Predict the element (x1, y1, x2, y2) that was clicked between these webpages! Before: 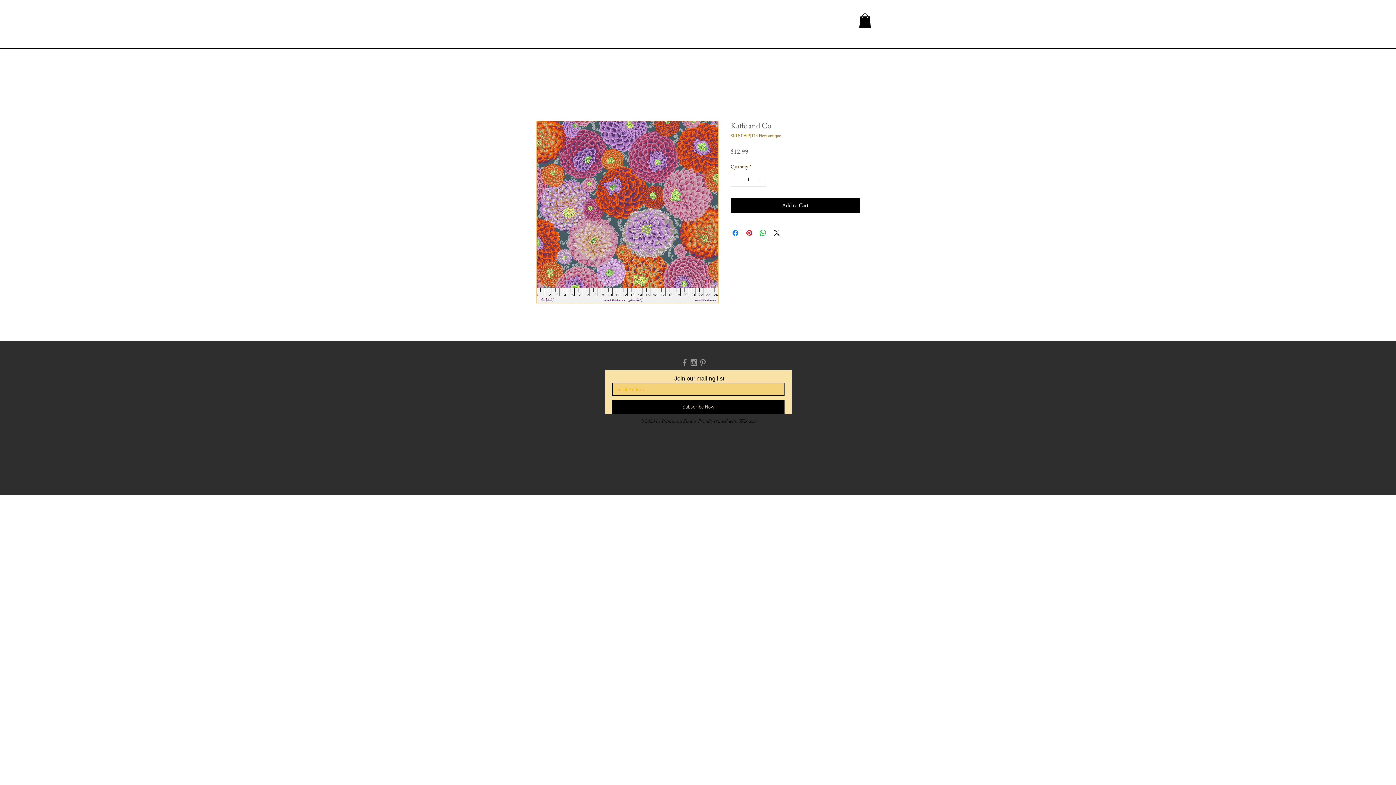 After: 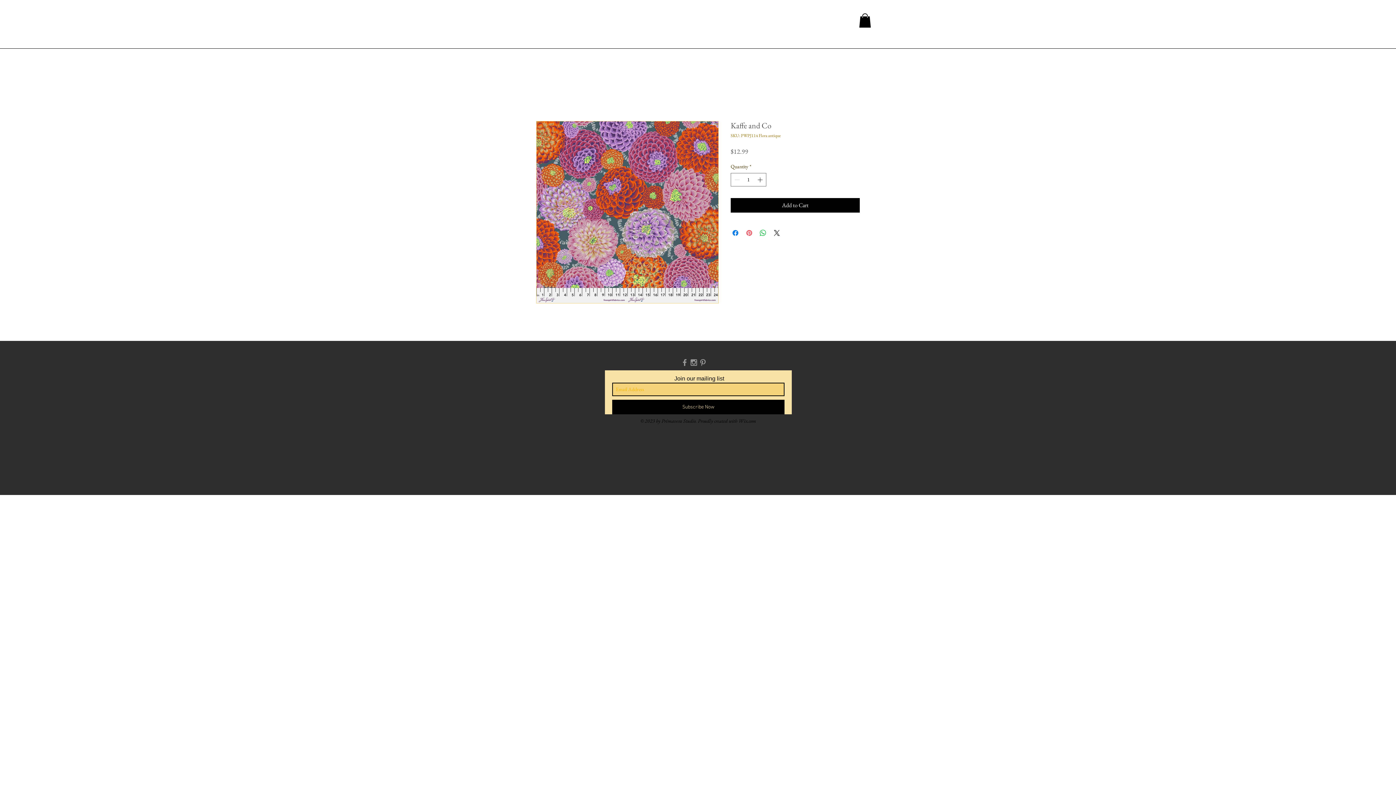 Action: label: Pin on Pinterest bbox: (745, 228, 753, 237)